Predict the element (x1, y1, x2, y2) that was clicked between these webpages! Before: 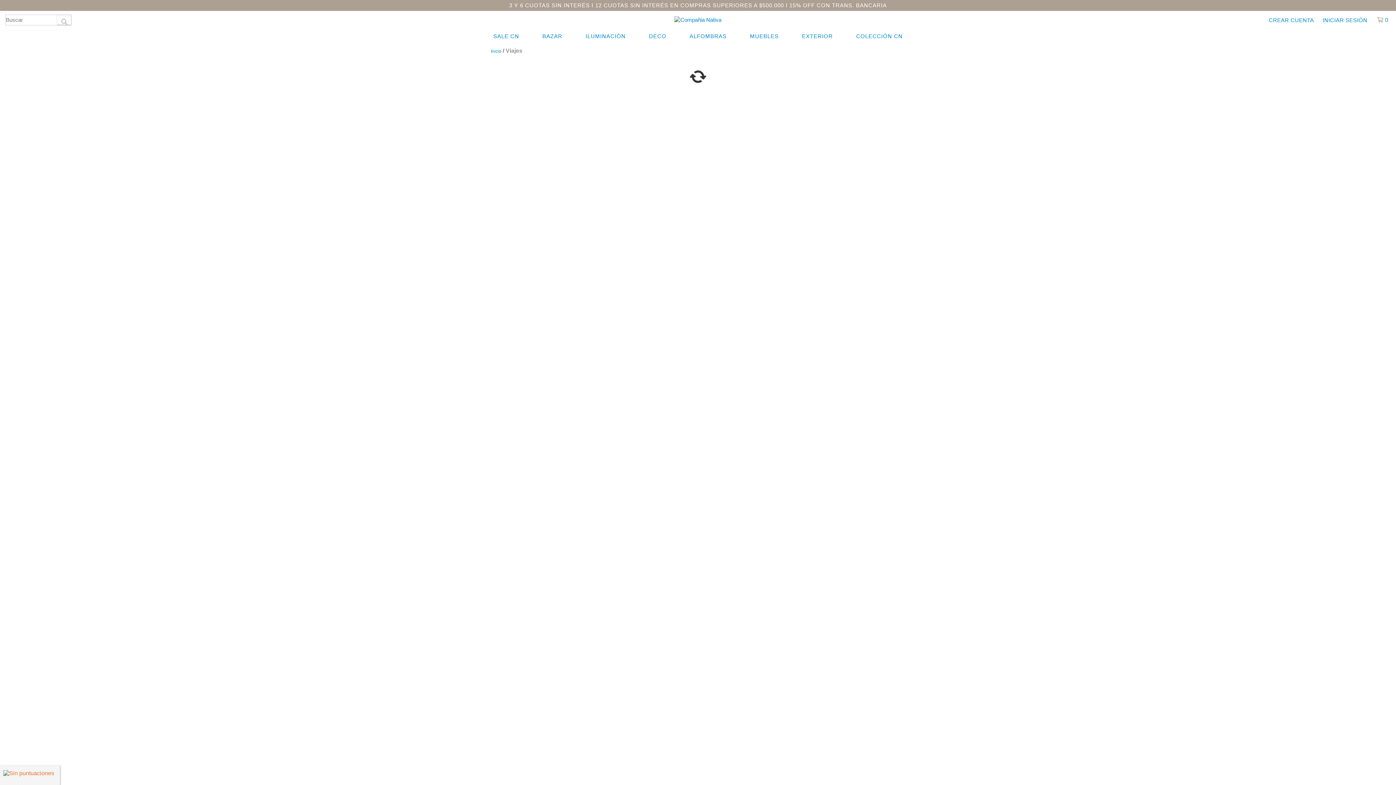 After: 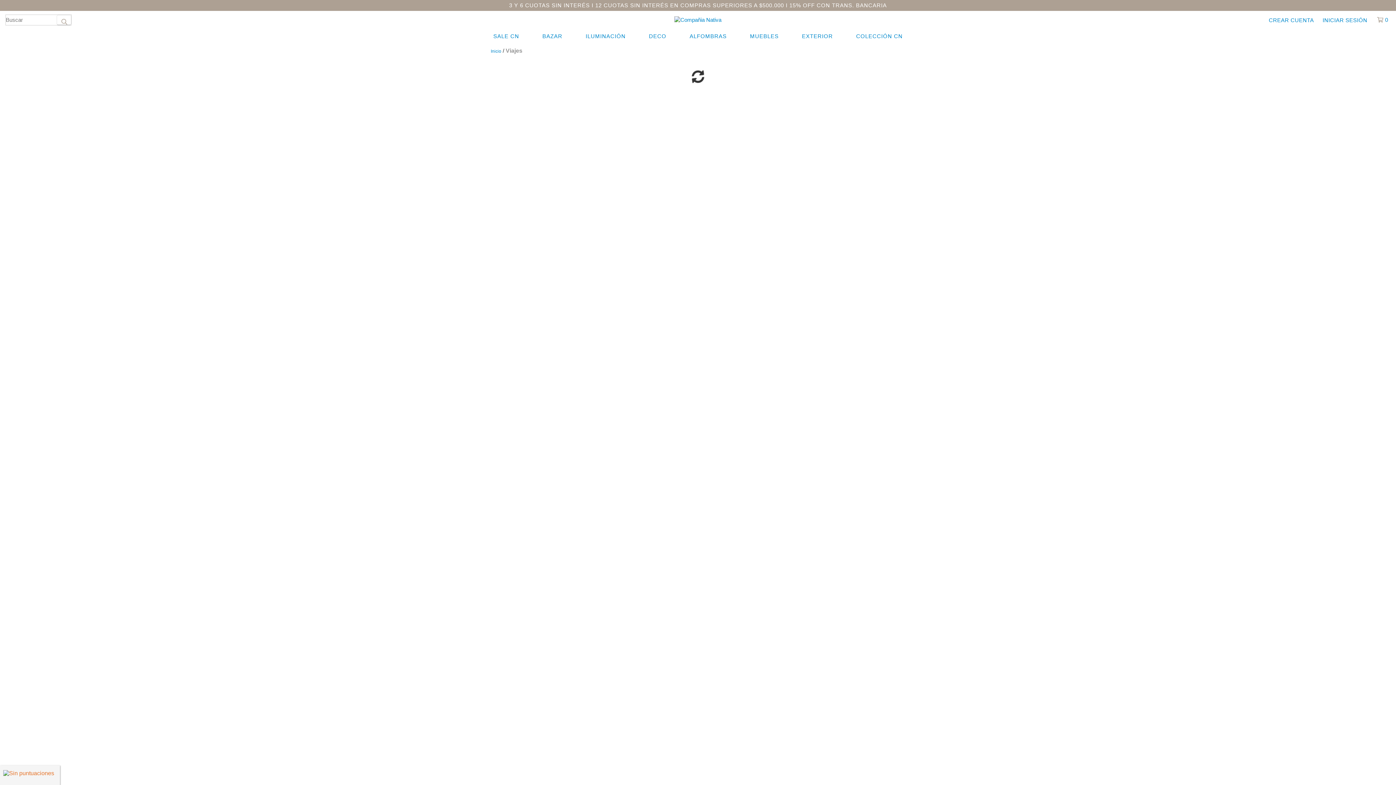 Action: bbox: (1377, 16, 1387, 23) label: 0